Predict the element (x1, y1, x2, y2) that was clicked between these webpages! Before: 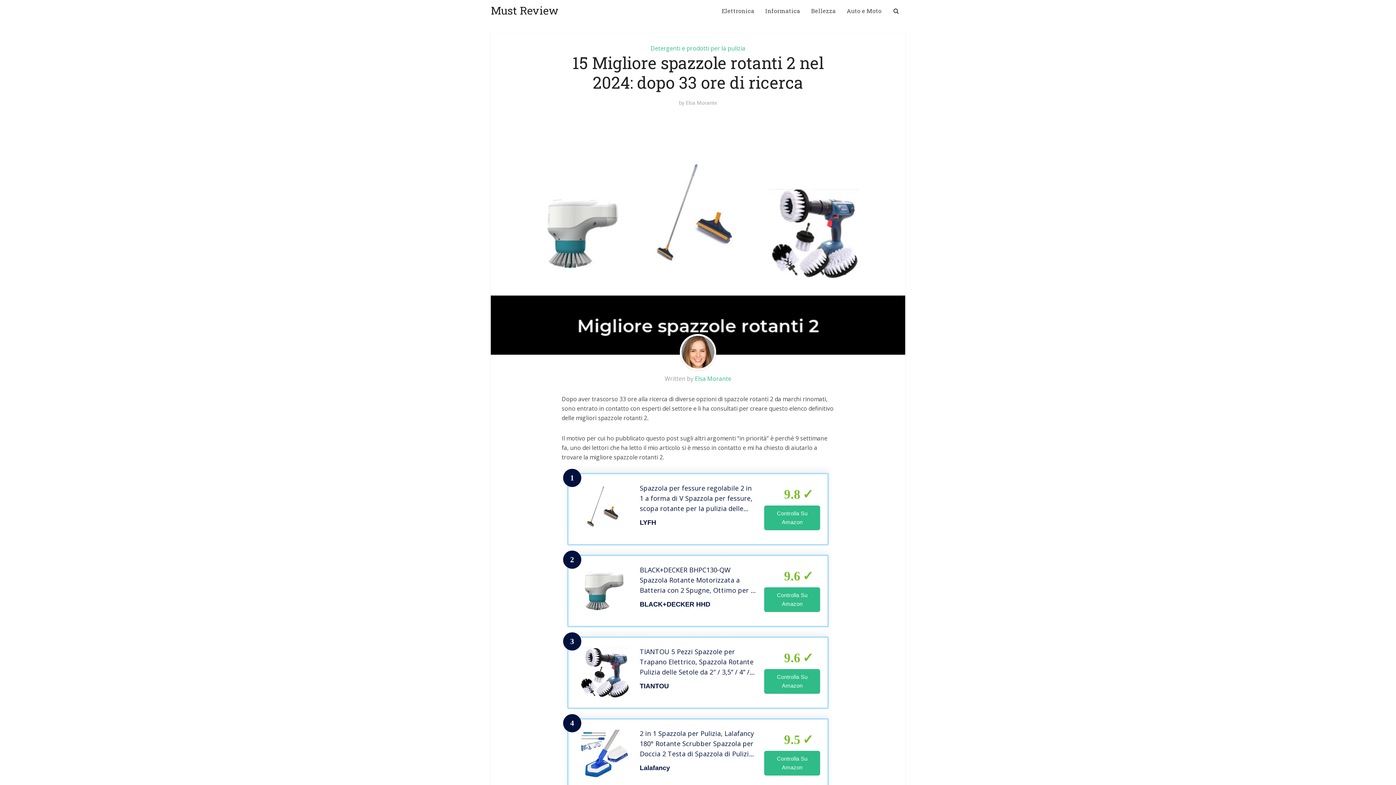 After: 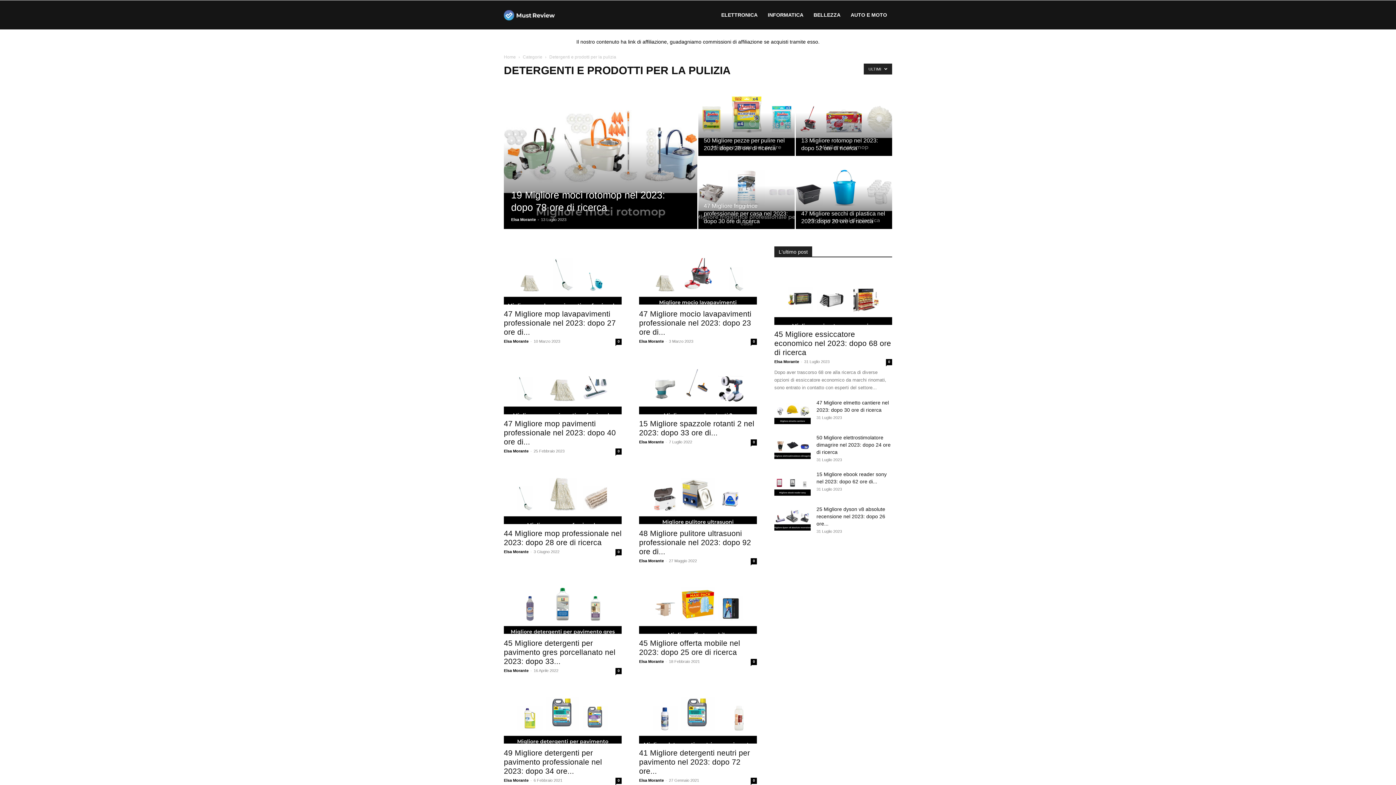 Action: label: Detergenti e prodotti per la pulizia bbox: (650, 44, 745, 52)